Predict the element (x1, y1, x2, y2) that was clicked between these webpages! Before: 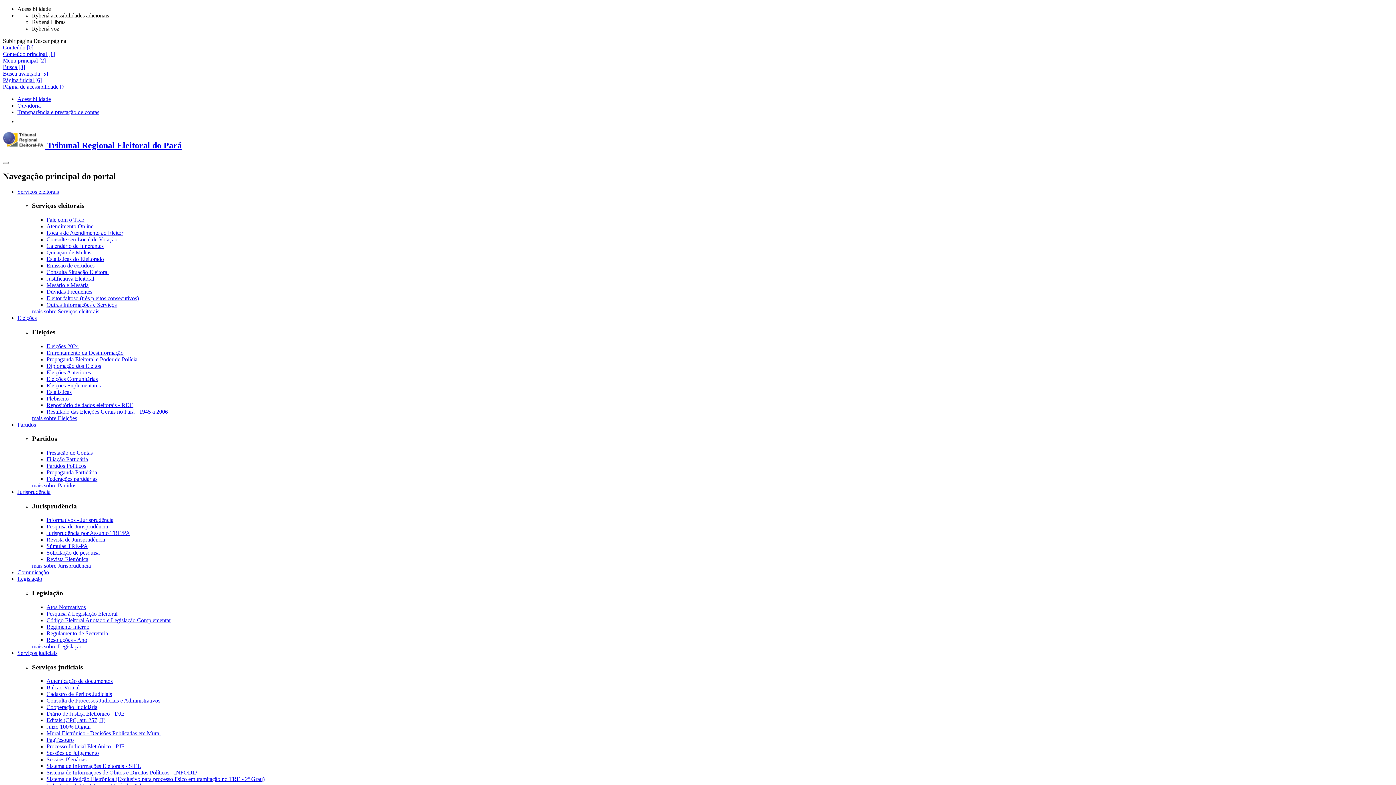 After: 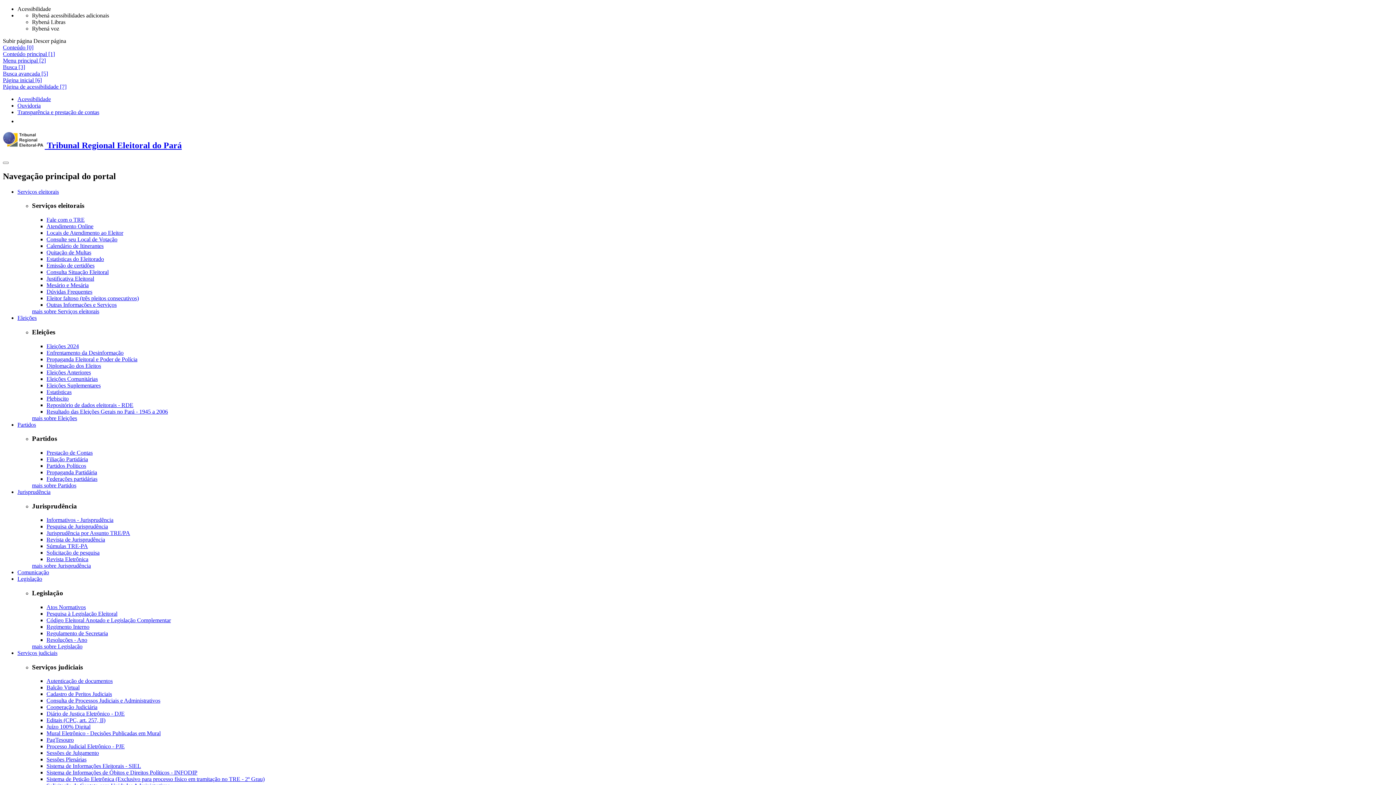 Action: bbox: (46, 763, 141, 769) label: Sistema de Informações Eleitorais - SIEL